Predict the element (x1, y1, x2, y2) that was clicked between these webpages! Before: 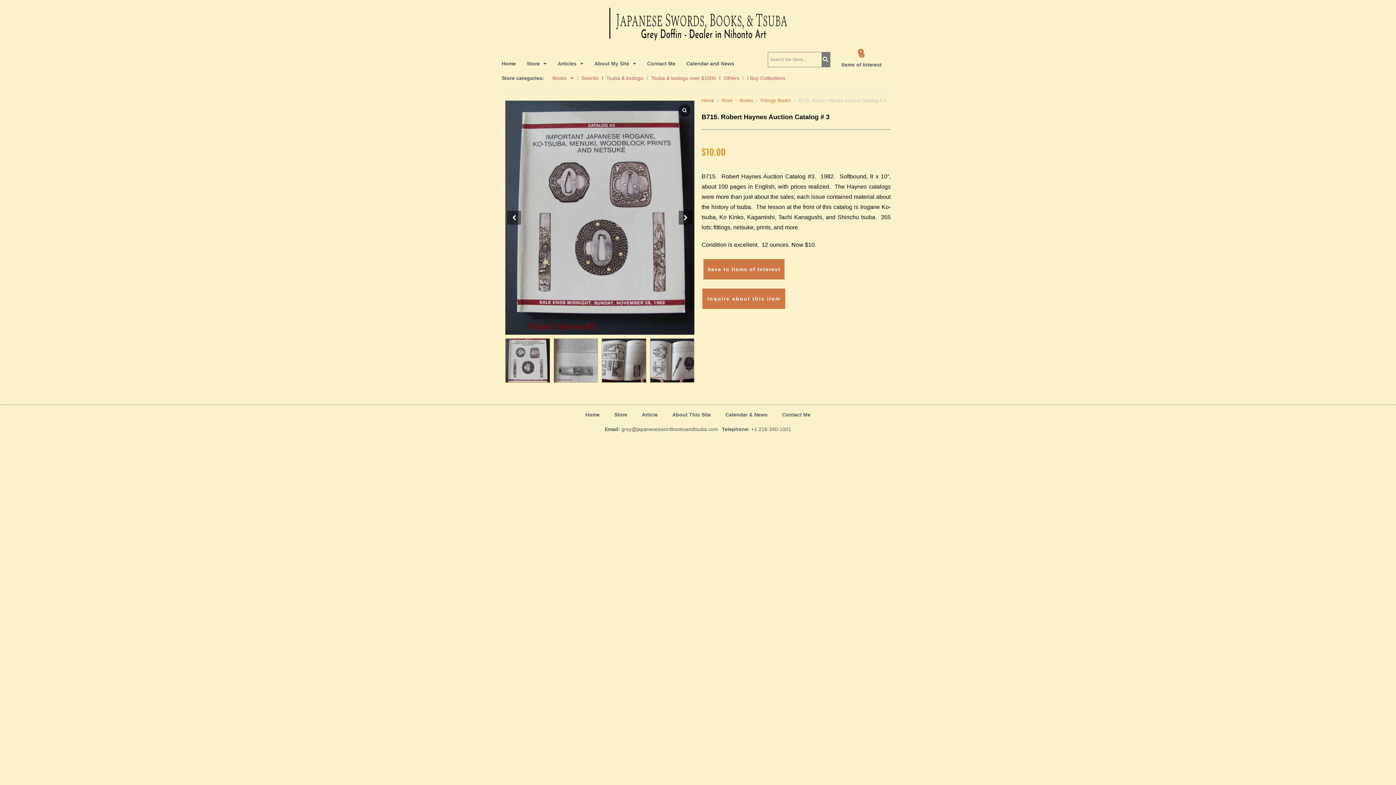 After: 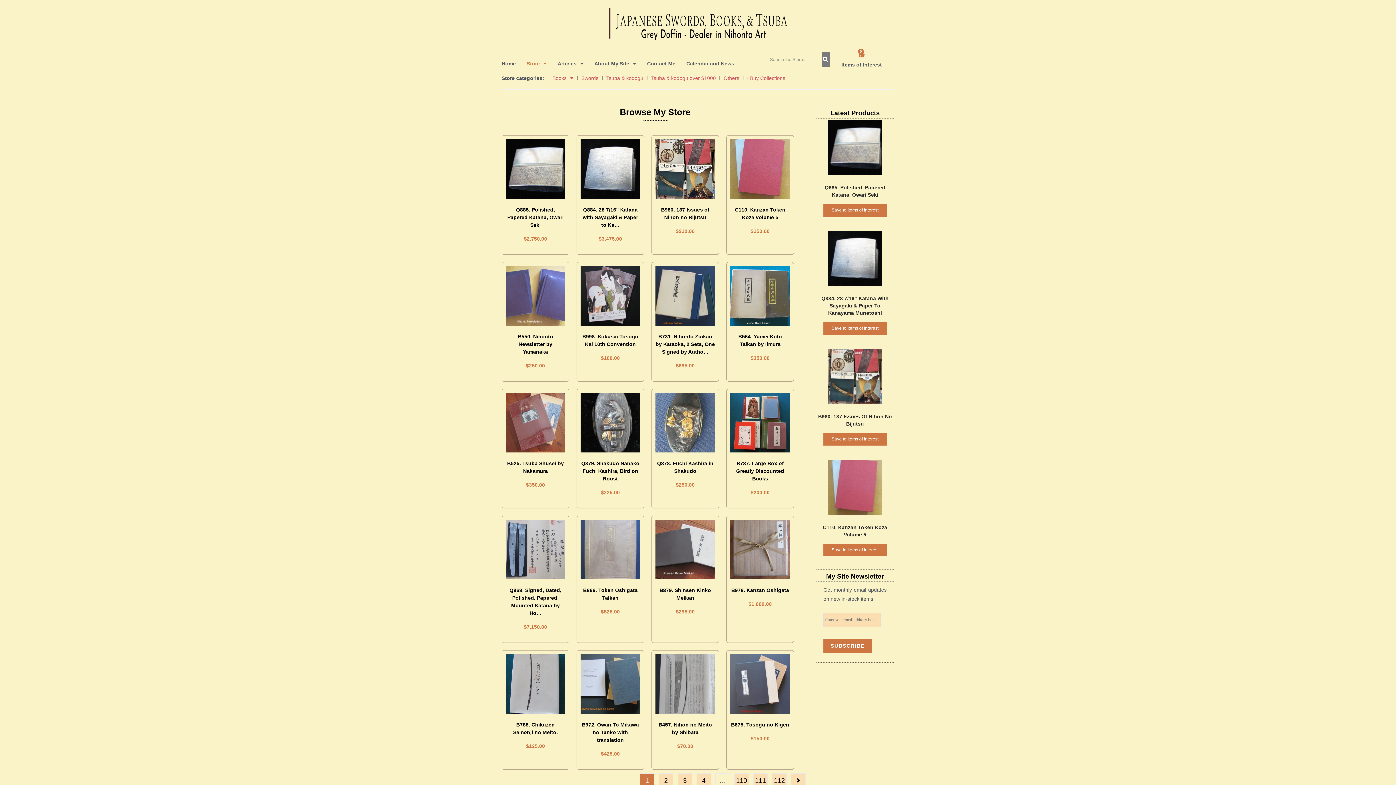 Action: label: Store bbox: (721, 97, 732, 103)